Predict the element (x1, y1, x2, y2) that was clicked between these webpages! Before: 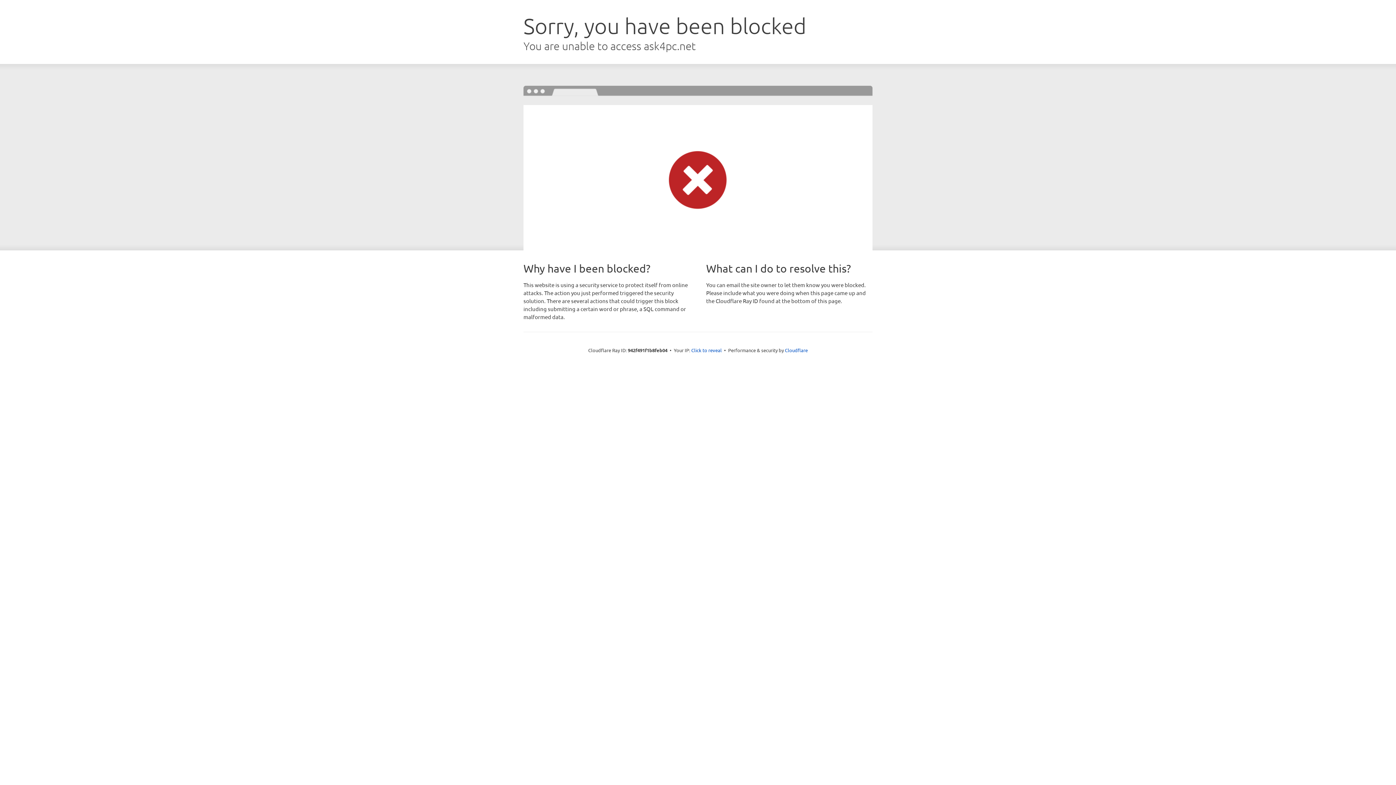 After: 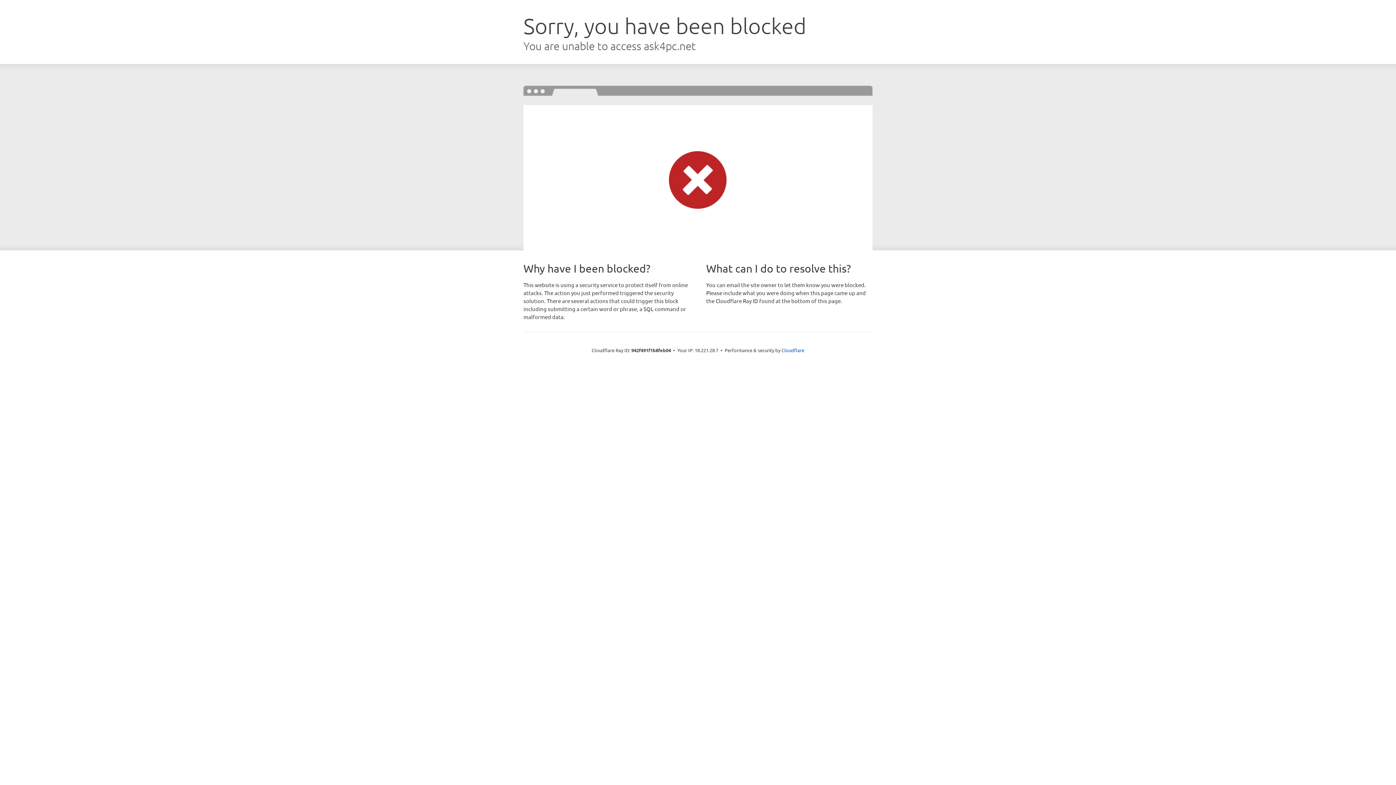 Action: label: Click to reveal bbox: (691, 346, 722, 353)